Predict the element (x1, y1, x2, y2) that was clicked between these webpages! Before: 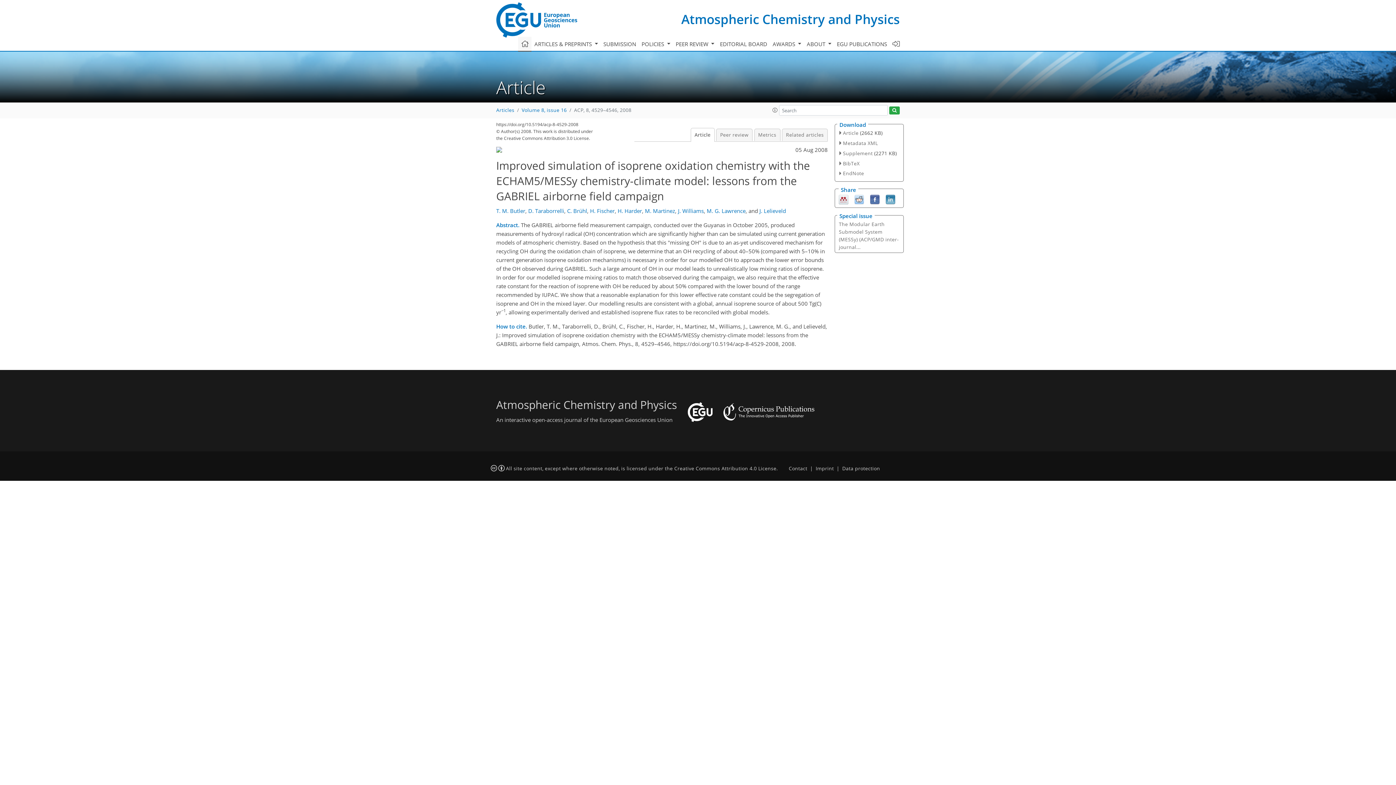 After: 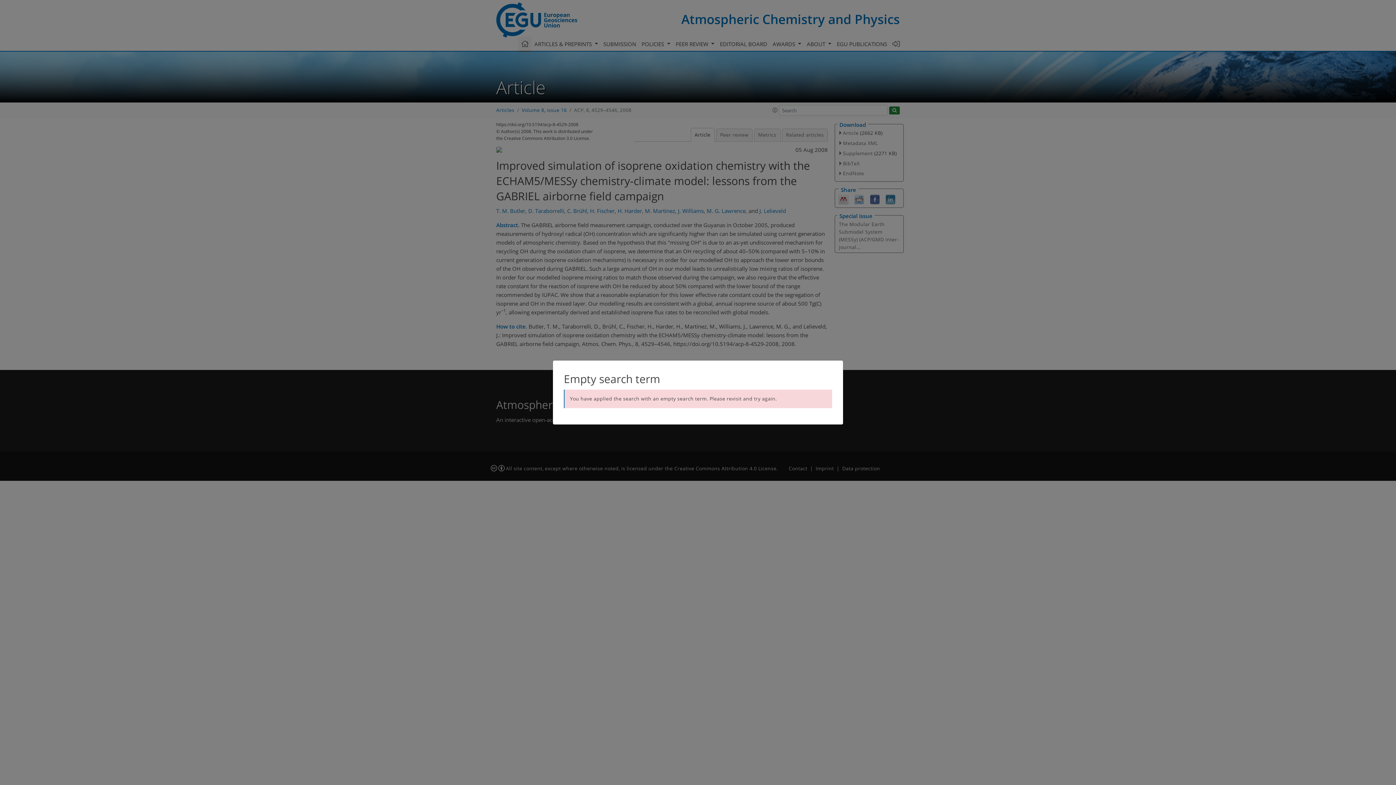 Action: bbox: (889, 106, 900, 114)